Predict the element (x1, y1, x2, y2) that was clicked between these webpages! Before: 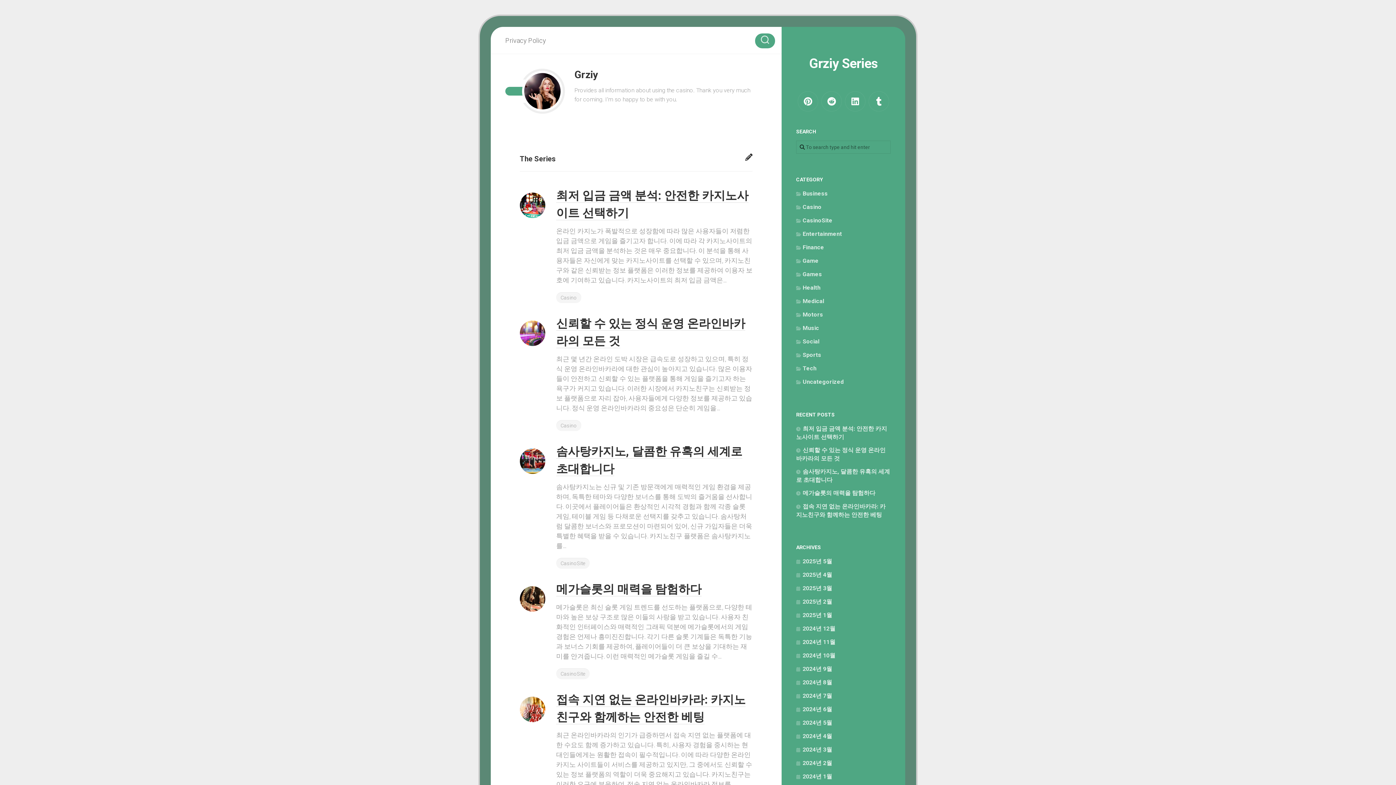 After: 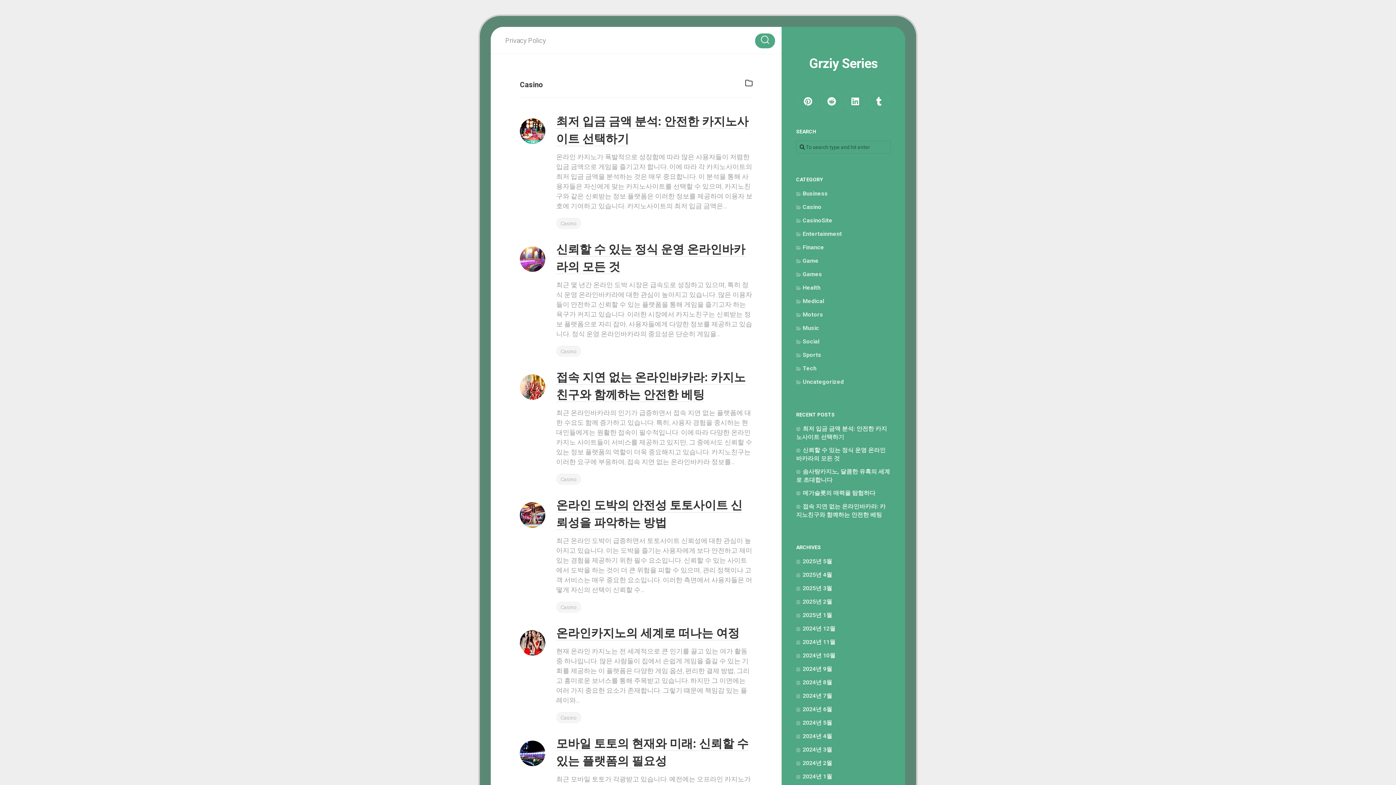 Action: bbox: (556, 420, 581, 431) label: Casino